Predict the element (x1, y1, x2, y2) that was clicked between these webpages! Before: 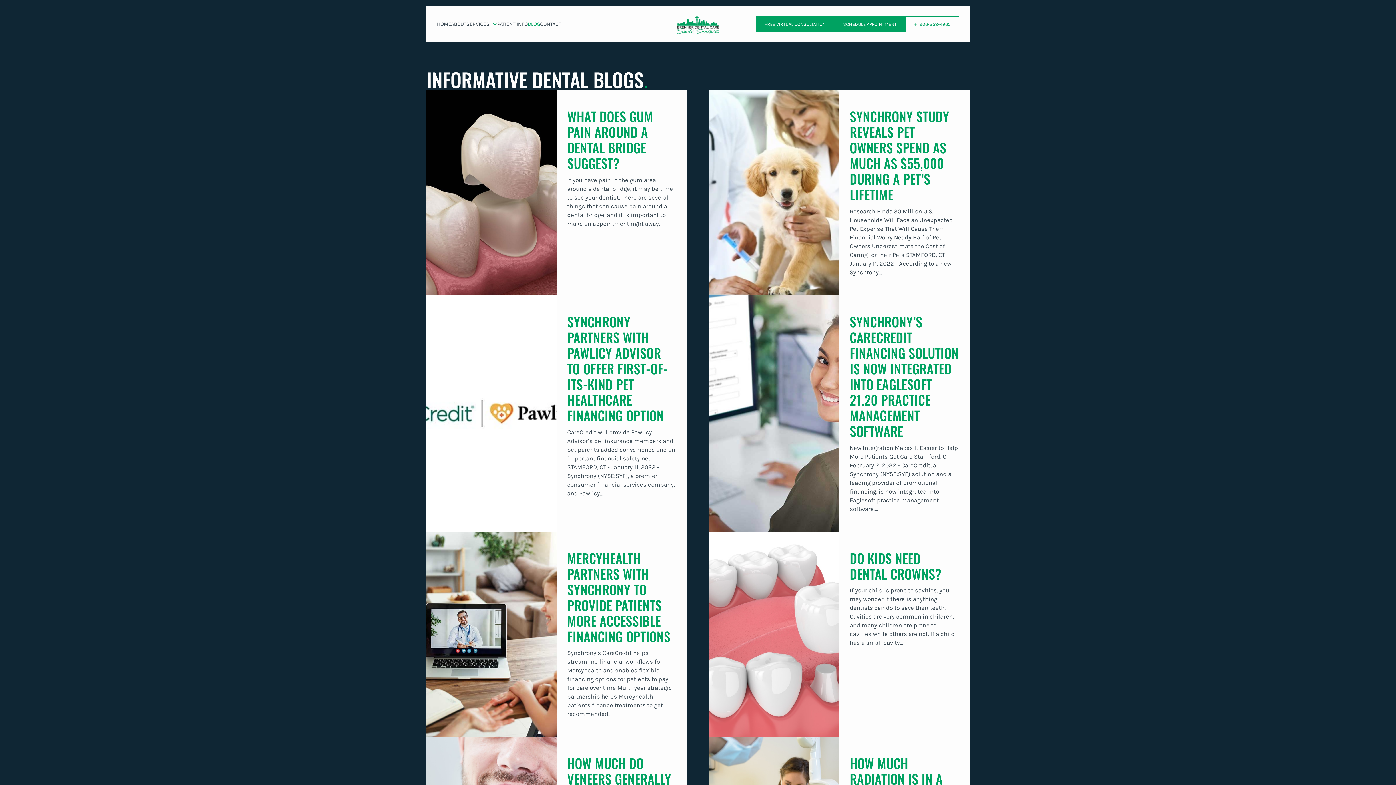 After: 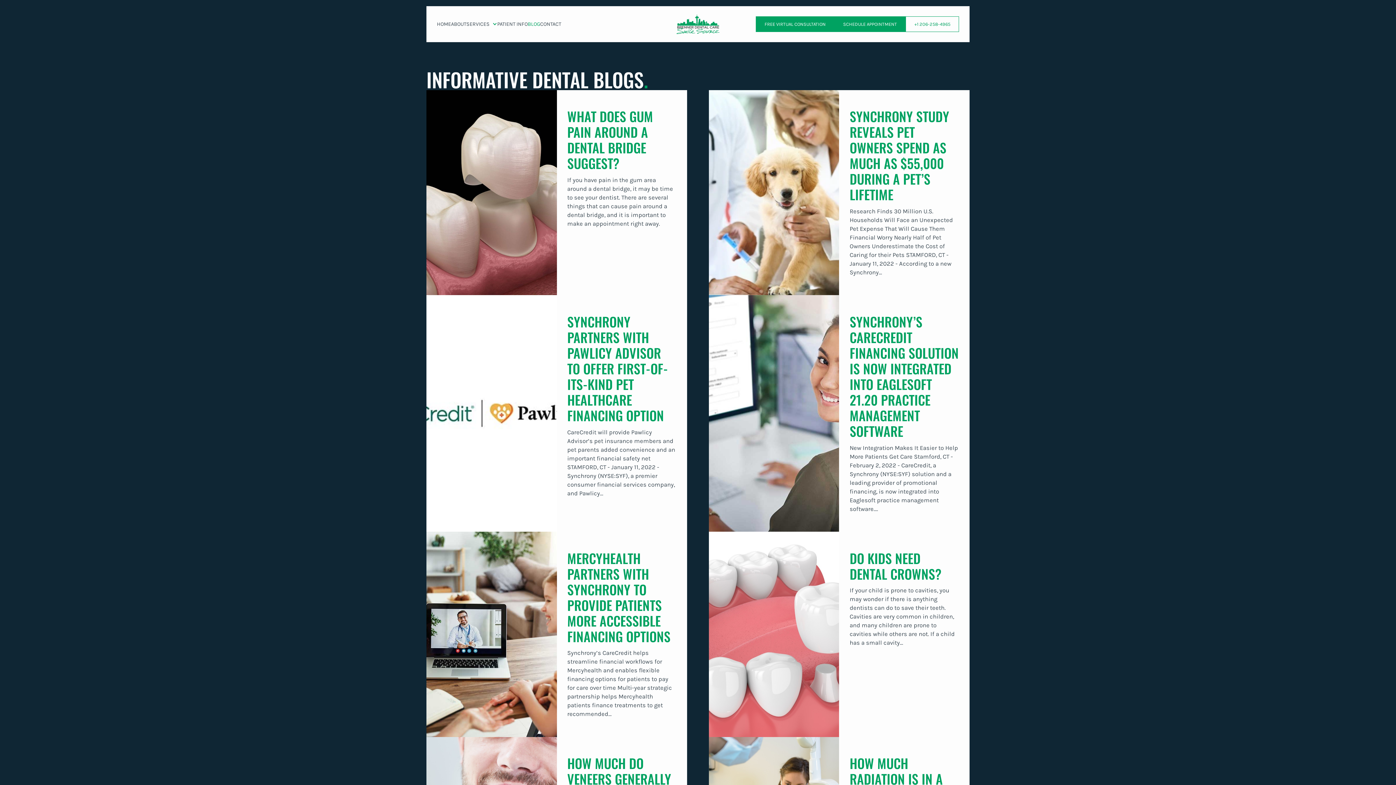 Action: label: BLOG bbox: (527, 20, 540, 28)